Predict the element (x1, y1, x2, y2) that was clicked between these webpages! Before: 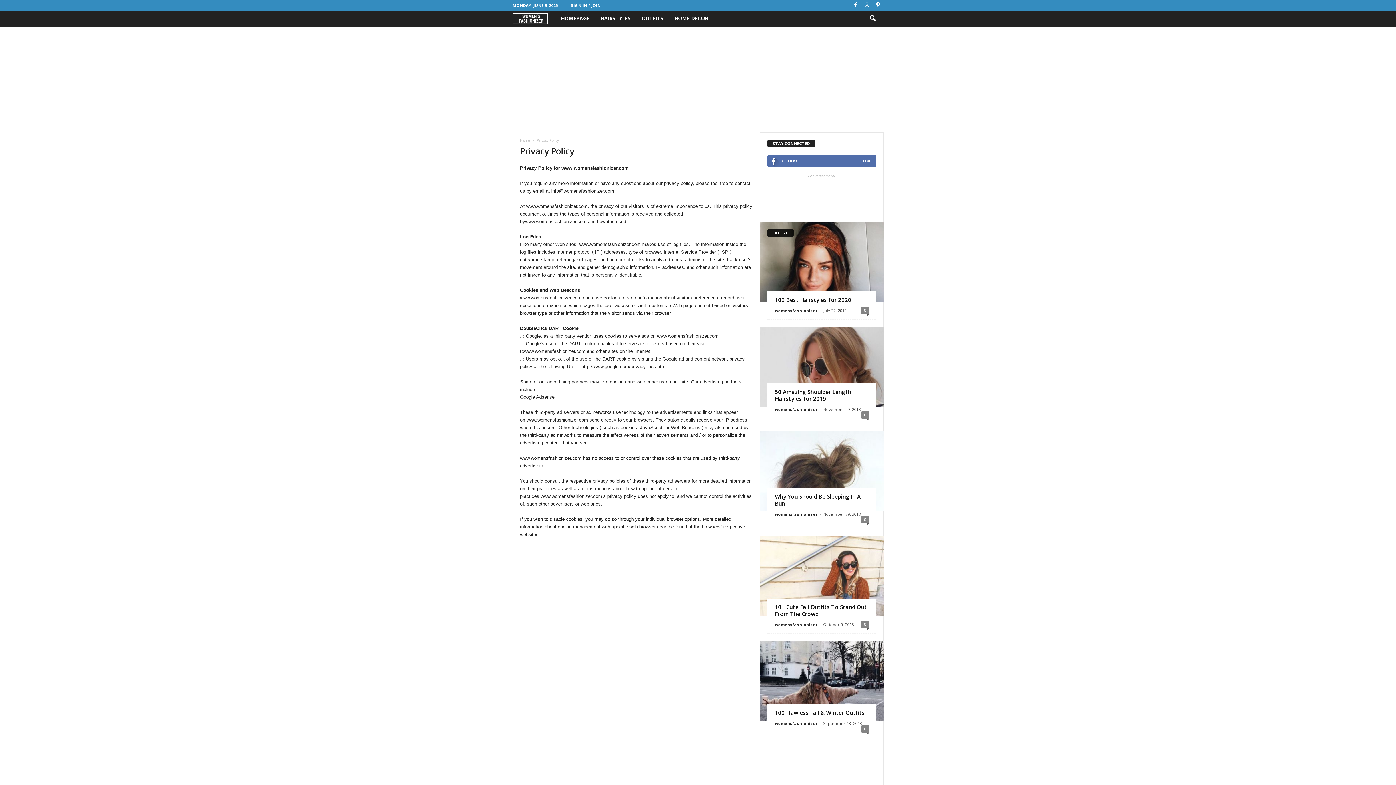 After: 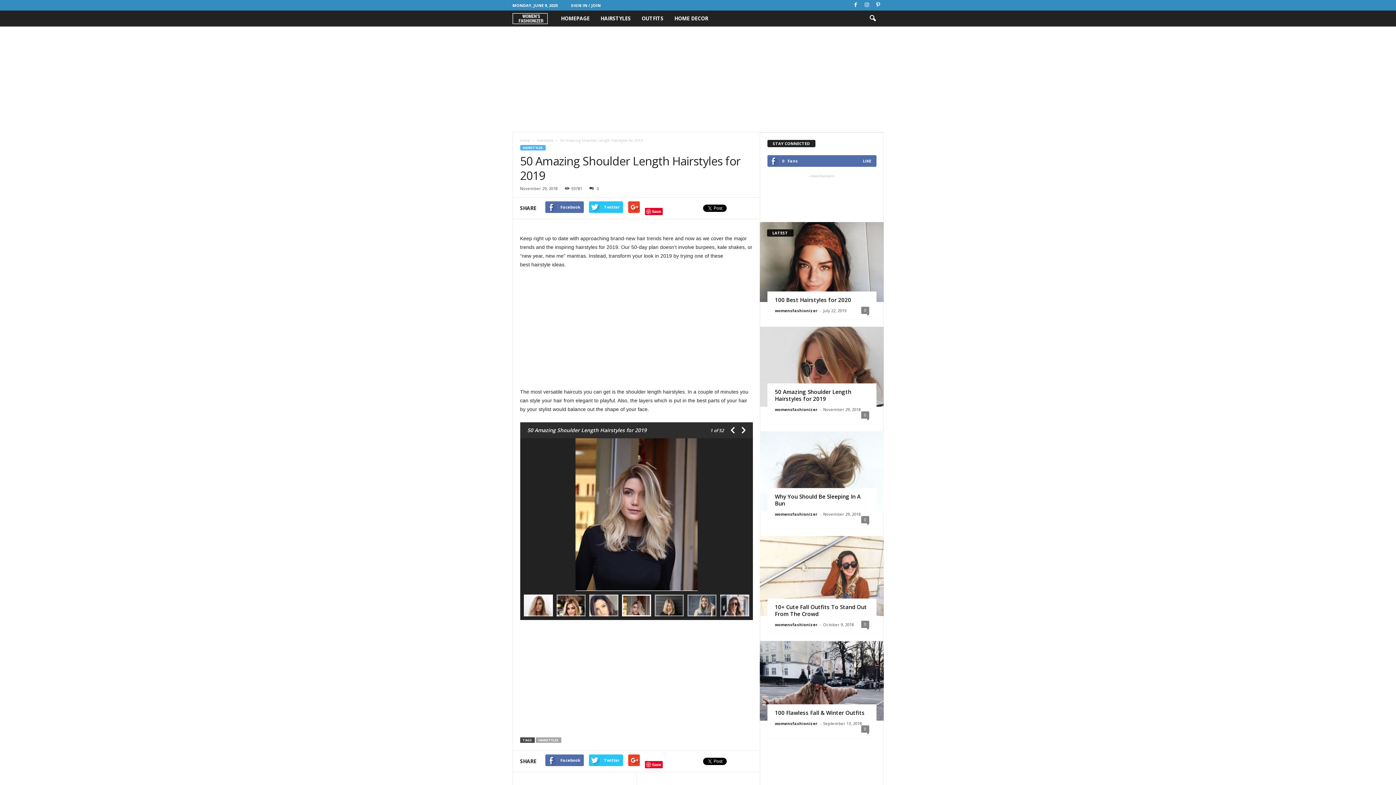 Action: bbox: (759, 326, 883, 406)